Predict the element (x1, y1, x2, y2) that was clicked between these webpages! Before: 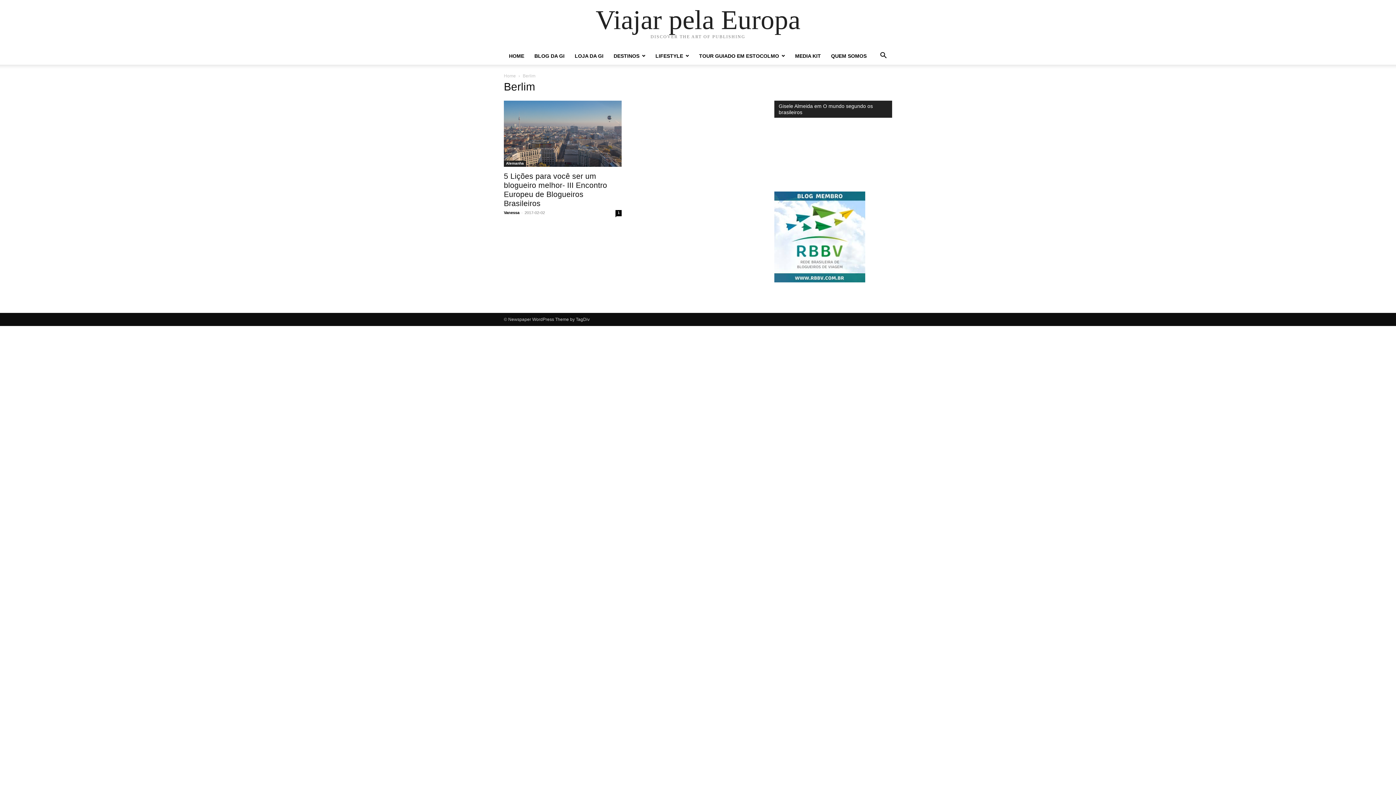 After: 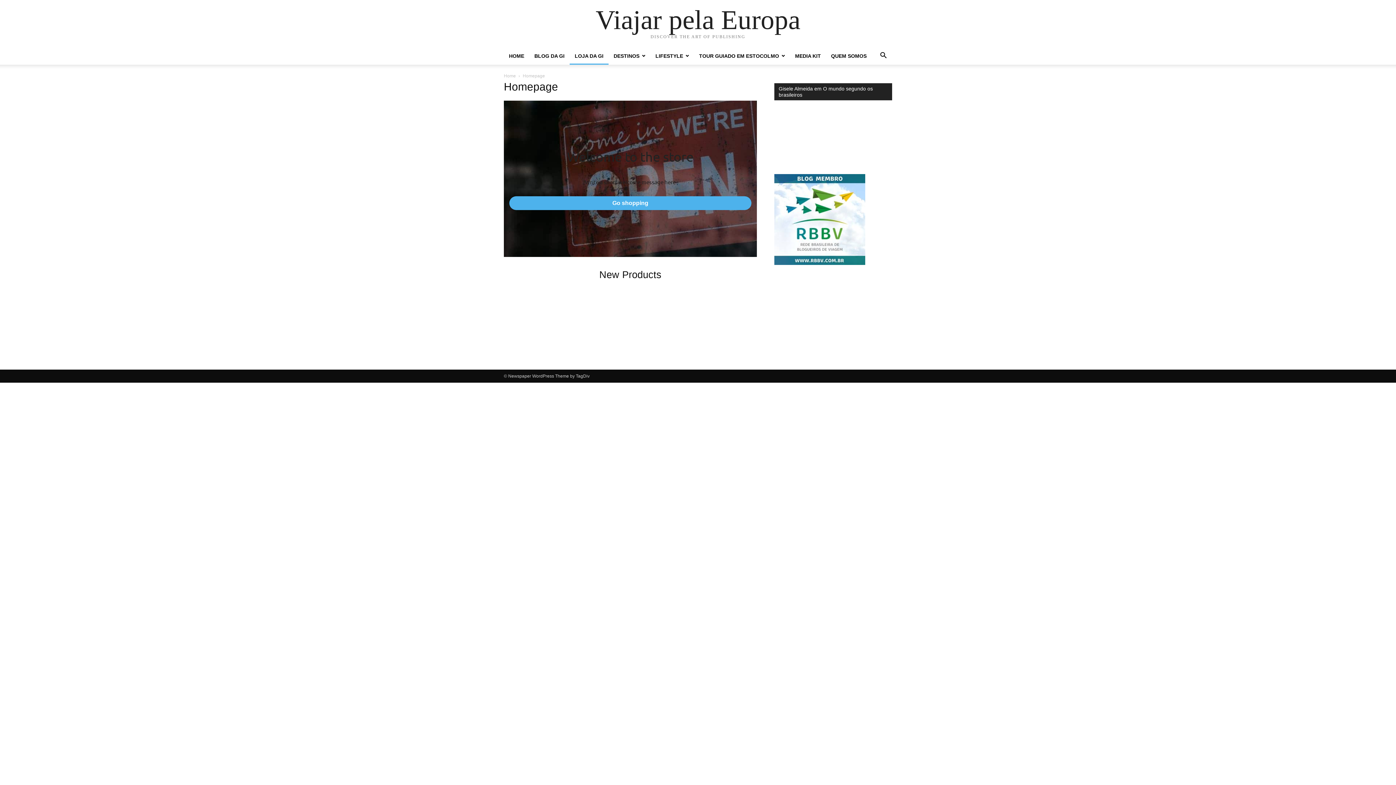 Action: bbox: (569, 53, 608, 58) label: LOJA DA GI